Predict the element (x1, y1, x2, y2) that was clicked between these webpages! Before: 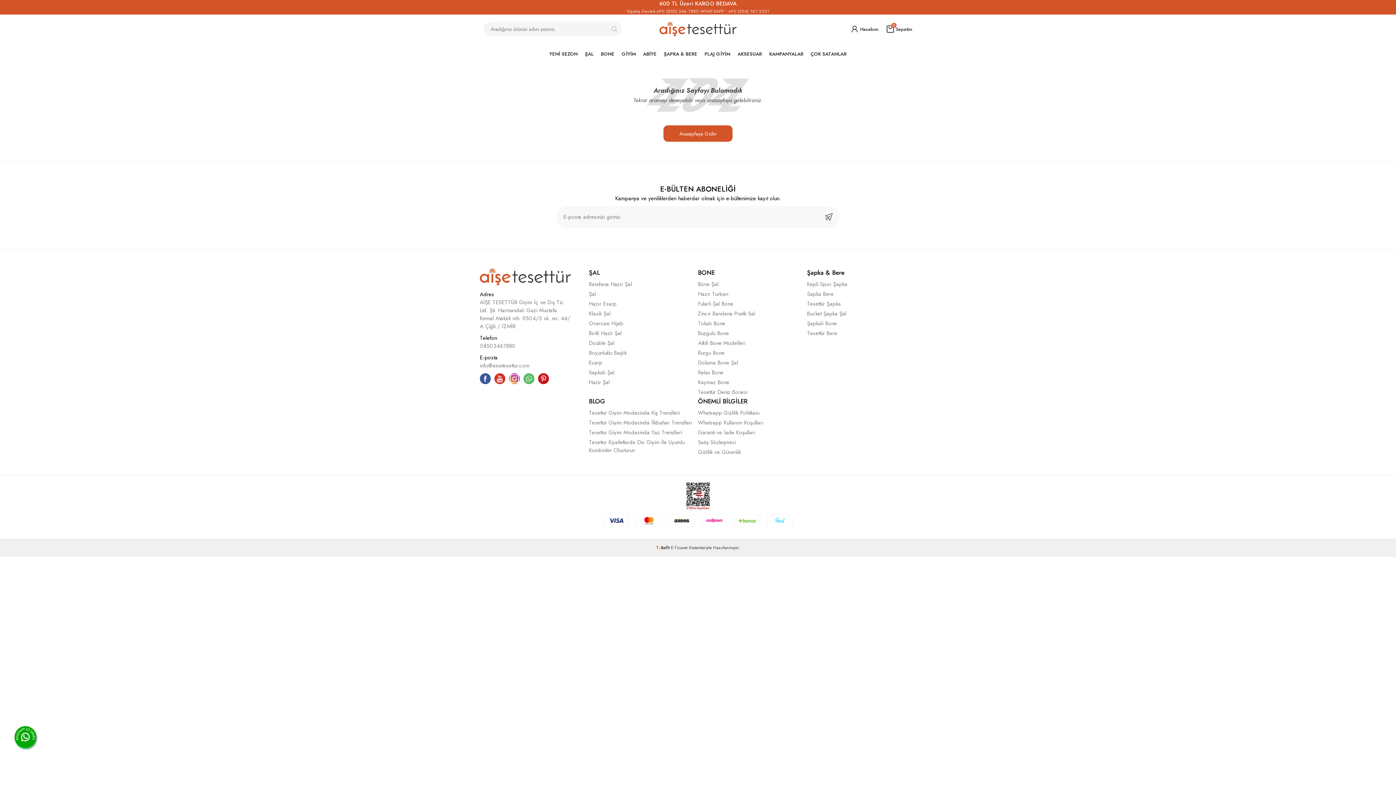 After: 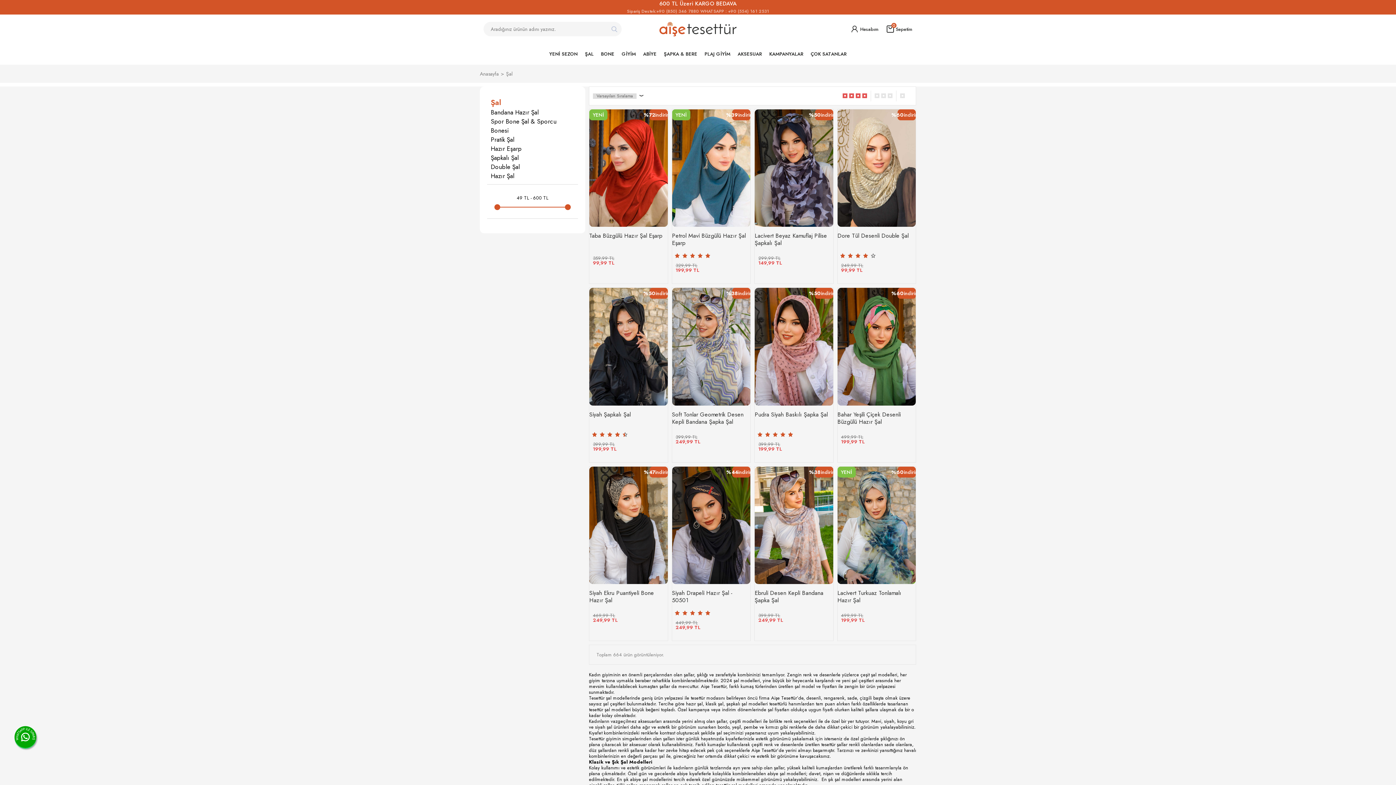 Action: bbox: (585, 46, 593, 61) label: ŞAL